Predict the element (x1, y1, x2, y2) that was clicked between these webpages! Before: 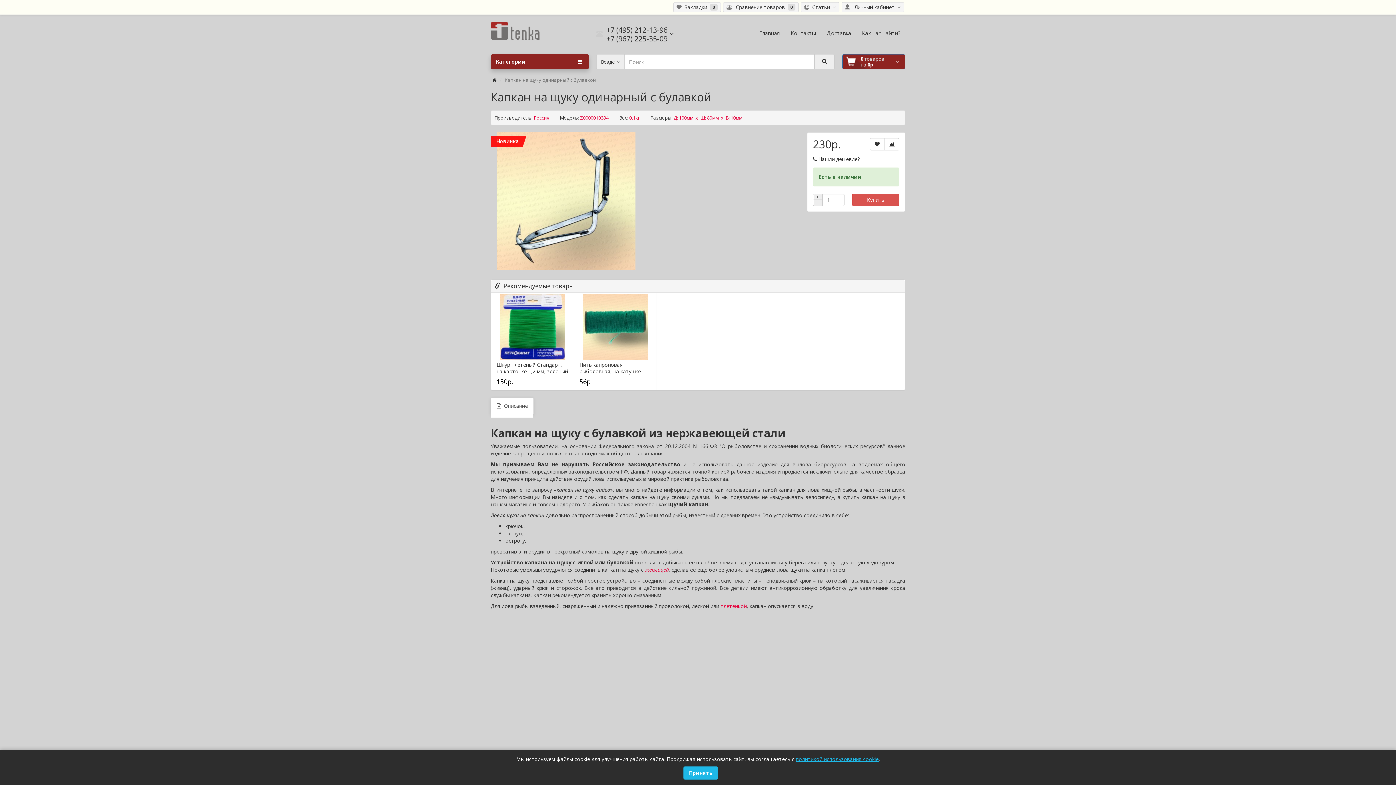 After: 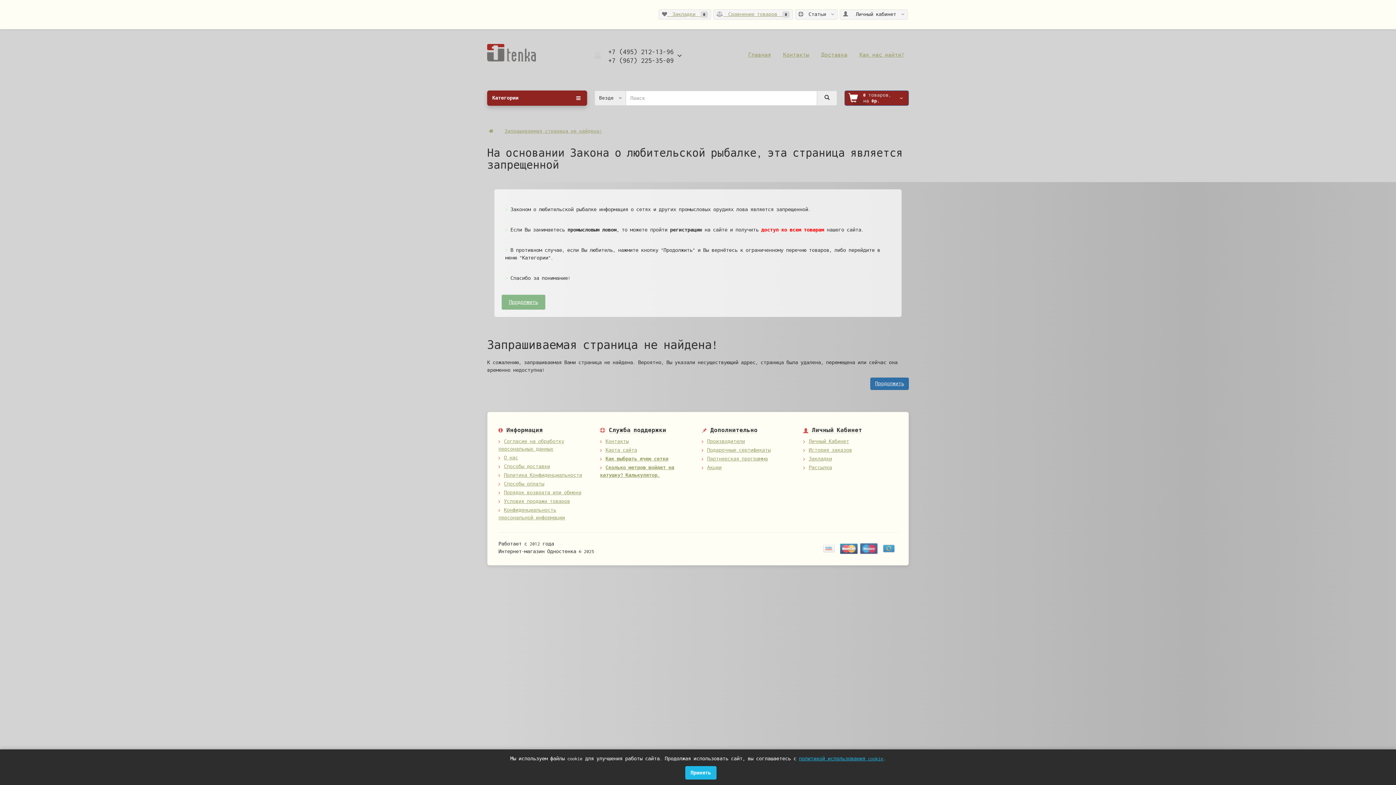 Action: bbox: (720, 602, 746, 609) label: плетенкой